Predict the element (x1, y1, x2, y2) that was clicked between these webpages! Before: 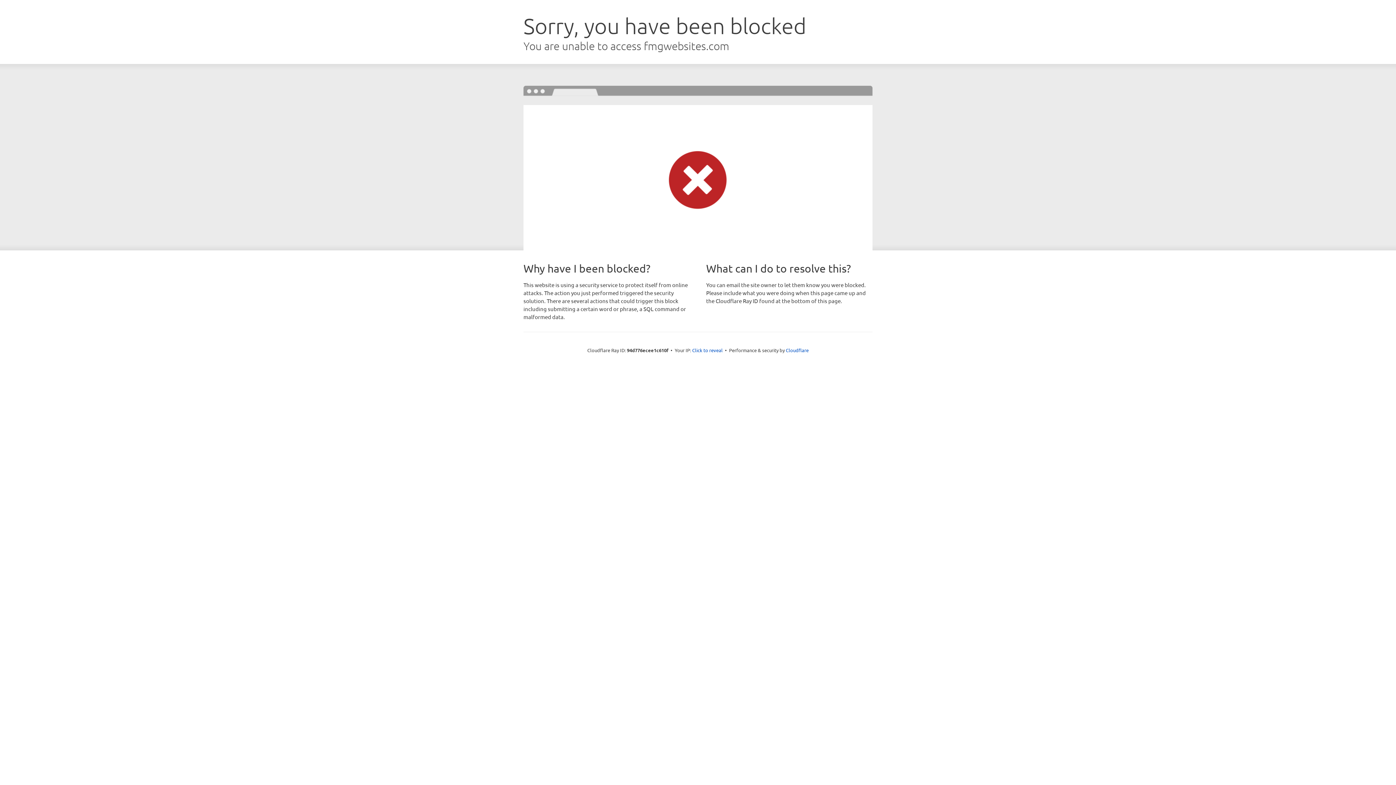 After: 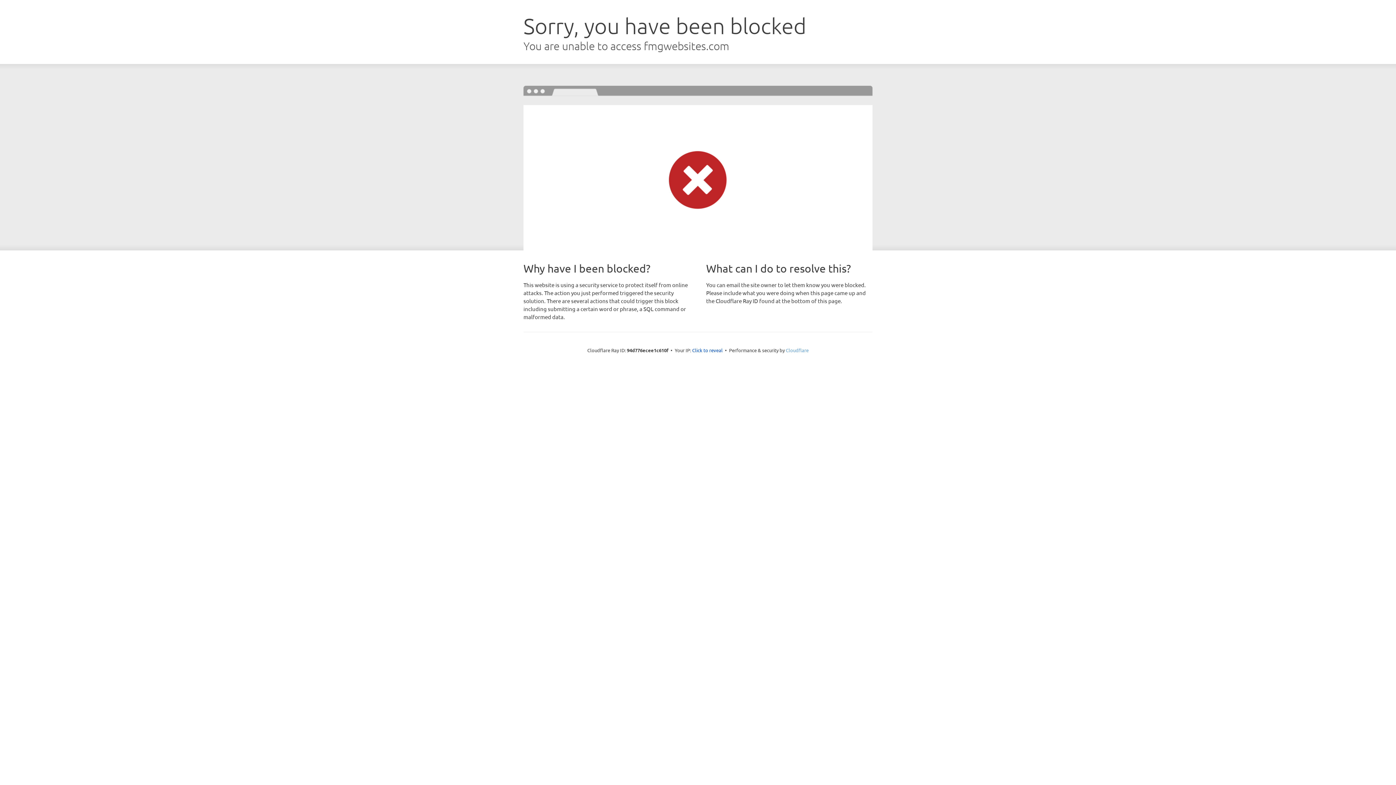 Action: label: Cloudflare bbox: (786, 347, 808, 353)